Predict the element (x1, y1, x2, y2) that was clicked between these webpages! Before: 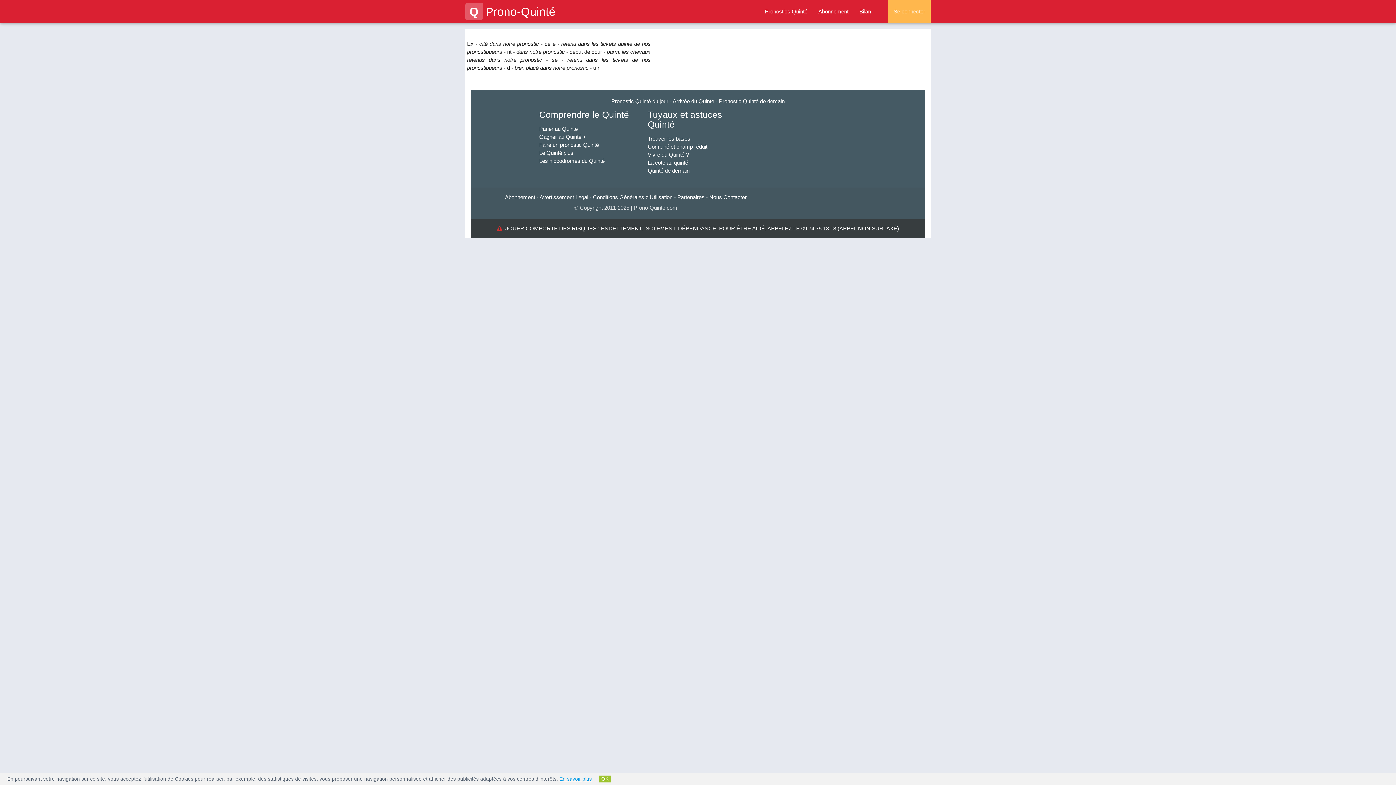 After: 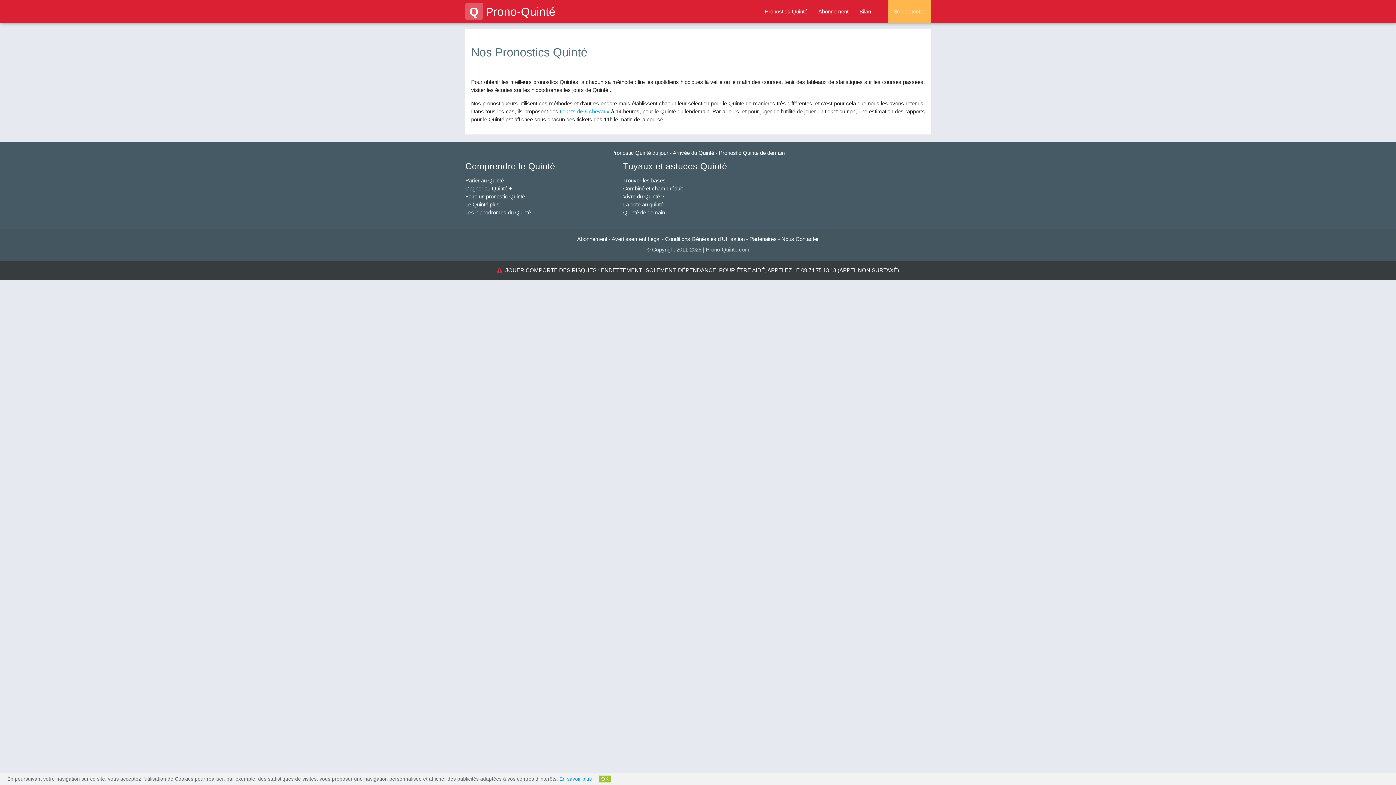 Action: label: Faire un pronostic Quinté bbox: (539, 141, 598, 148)